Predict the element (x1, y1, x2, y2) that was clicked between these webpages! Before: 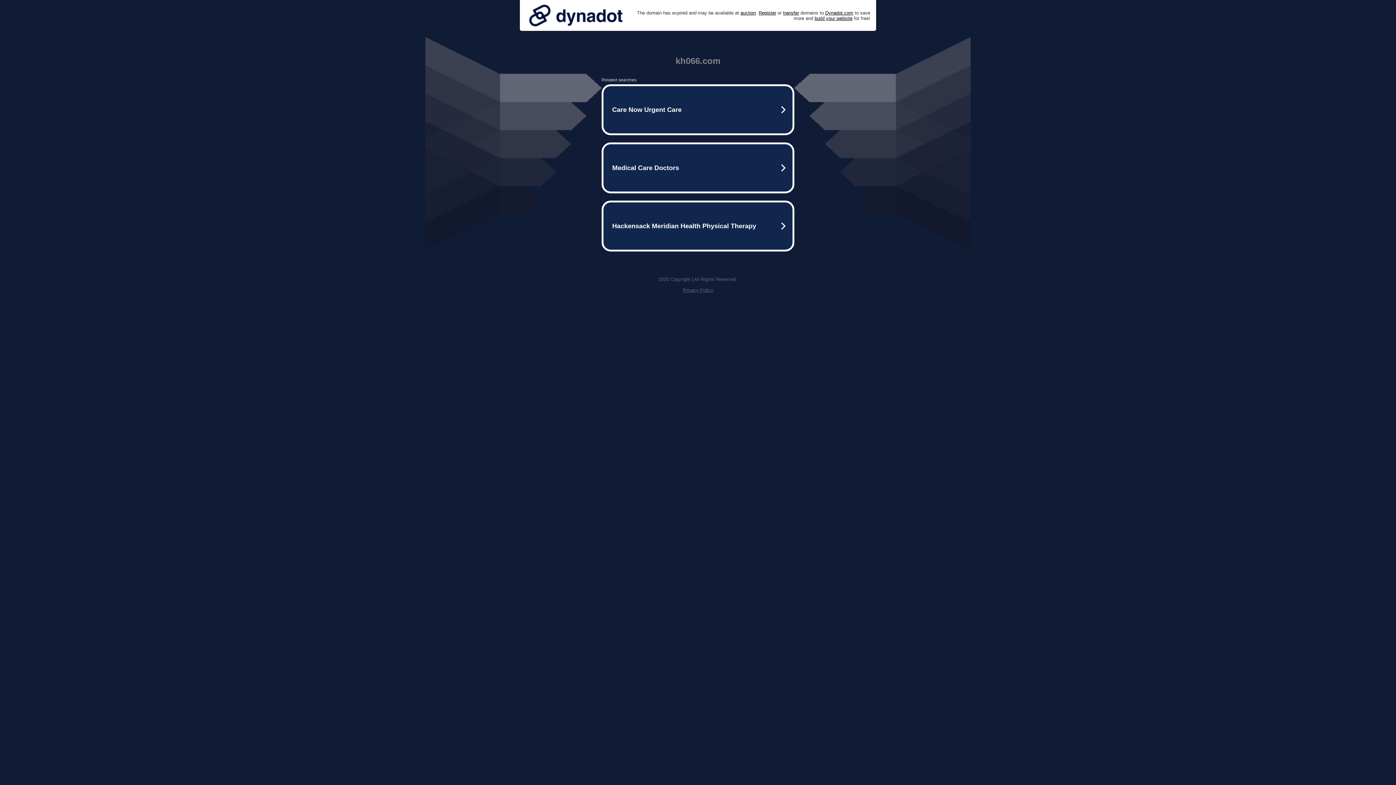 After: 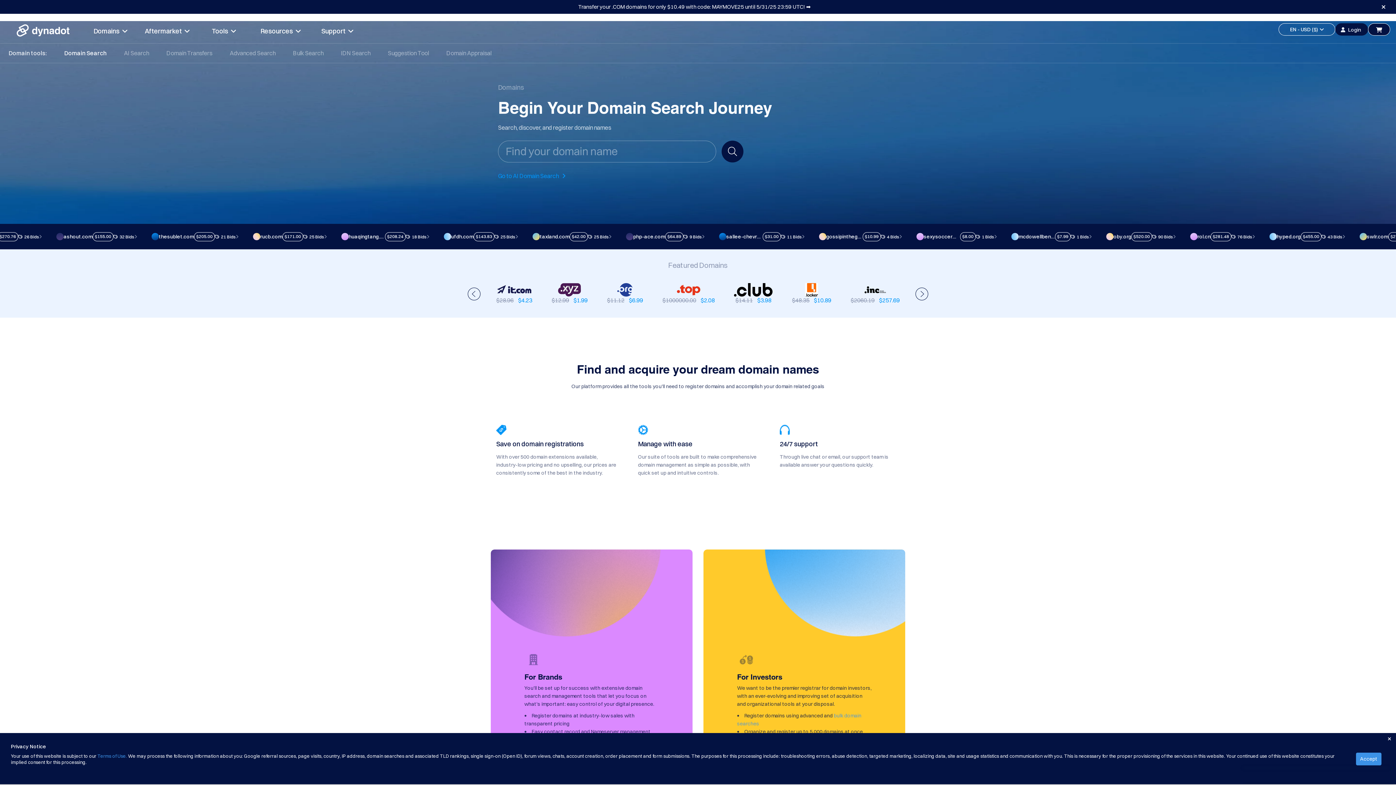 Action: label: Register bbox: (758, 10, 776, 15)